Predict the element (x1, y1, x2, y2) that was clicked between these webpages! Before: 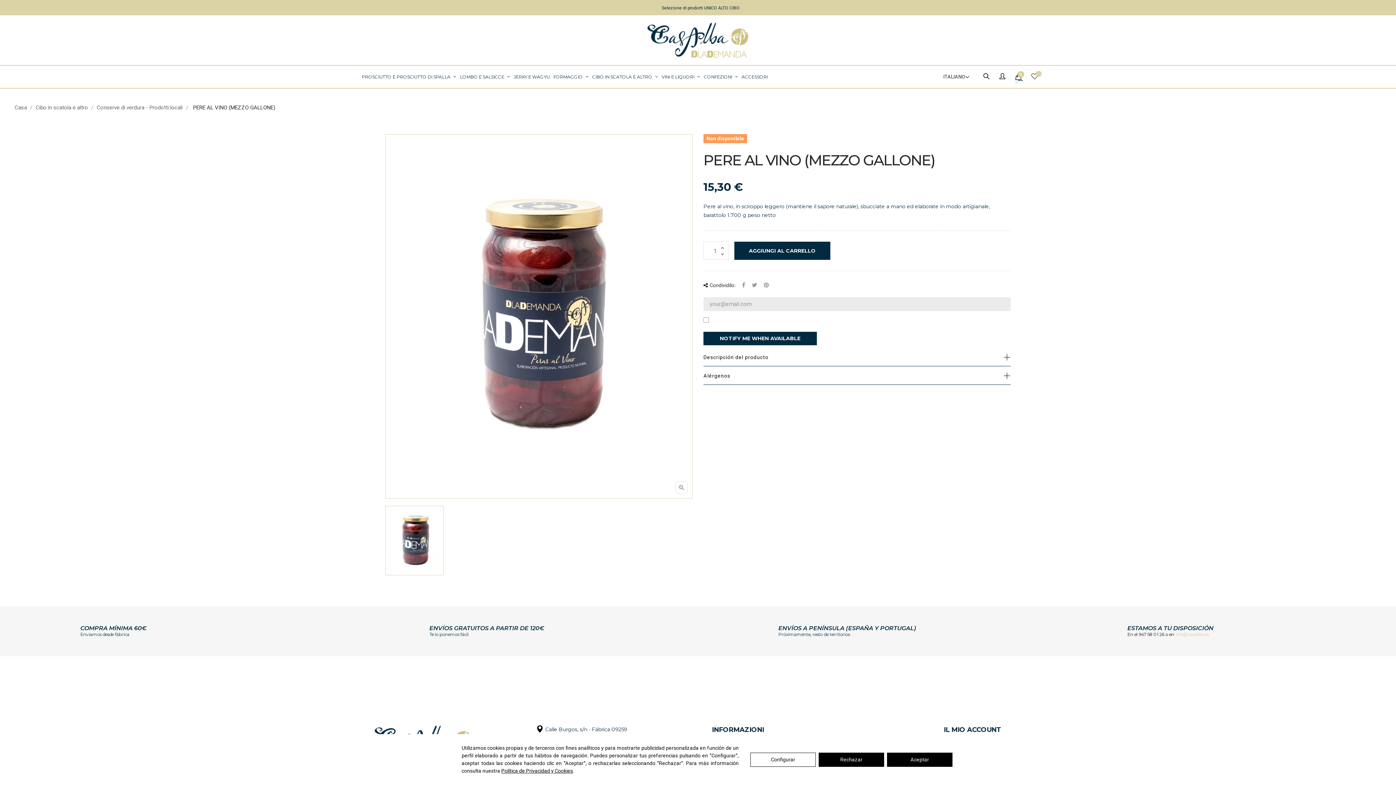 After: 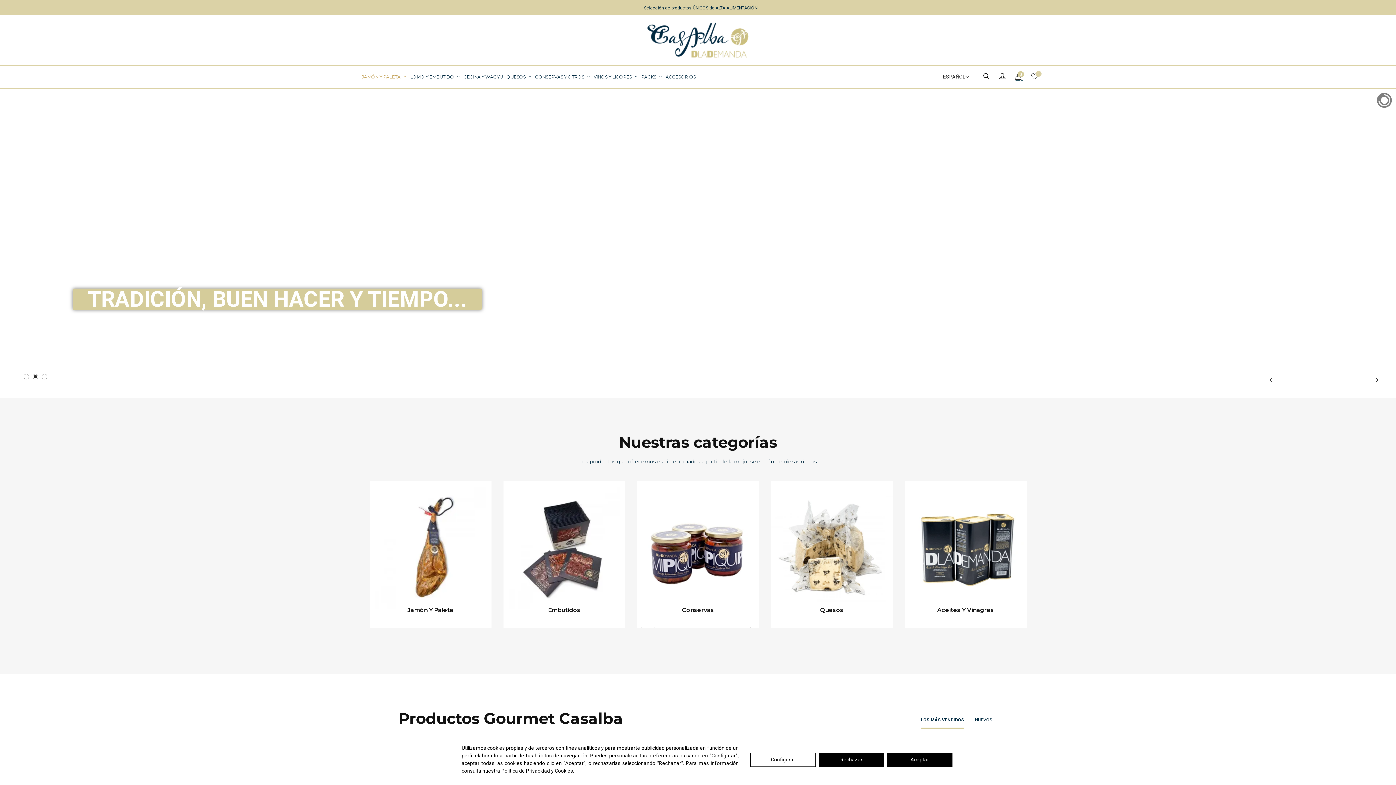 Action: bbox: (645, 22, 750, 57)